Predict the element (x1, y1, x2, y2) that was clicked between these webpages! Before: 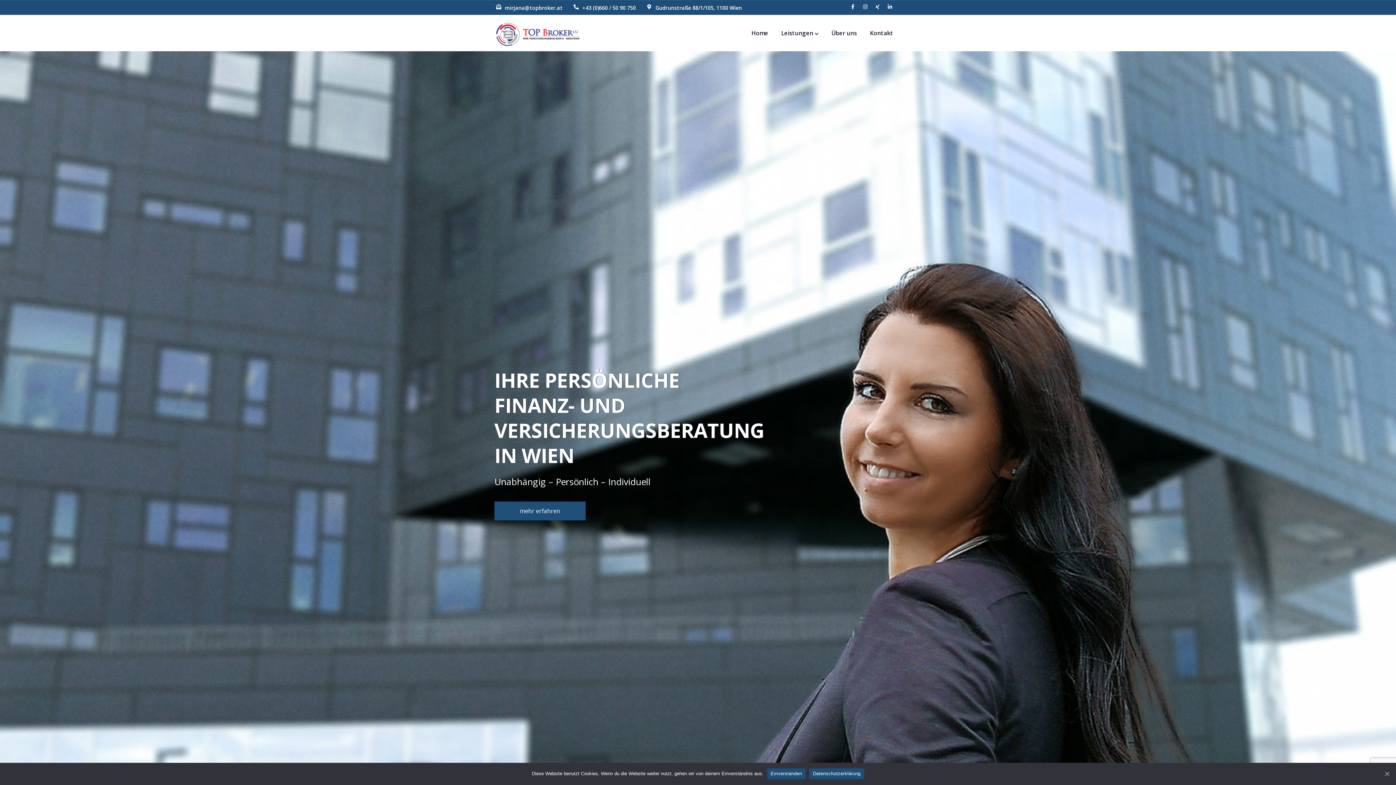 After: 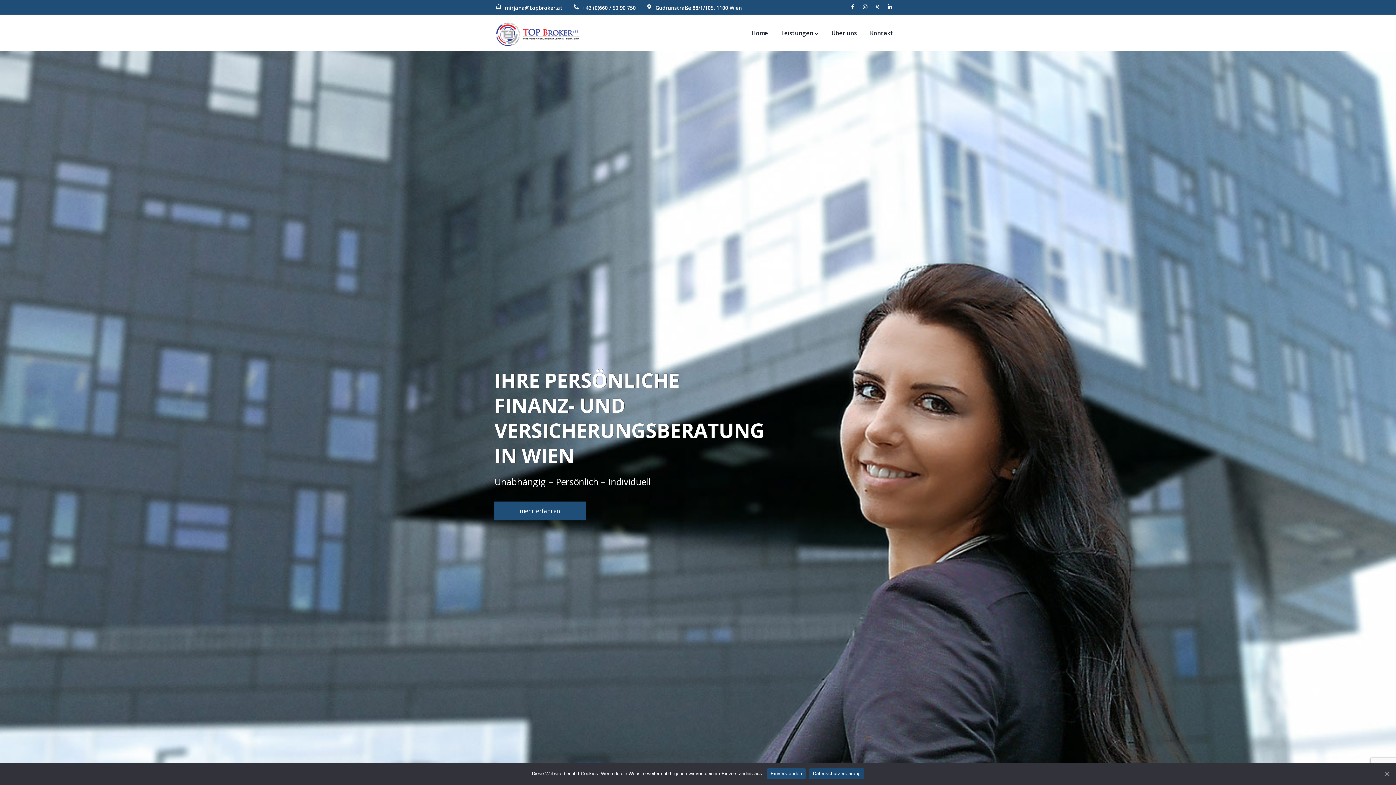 Action: label: Datenschutzerklärung bbox: (809, 768, 864, 779)